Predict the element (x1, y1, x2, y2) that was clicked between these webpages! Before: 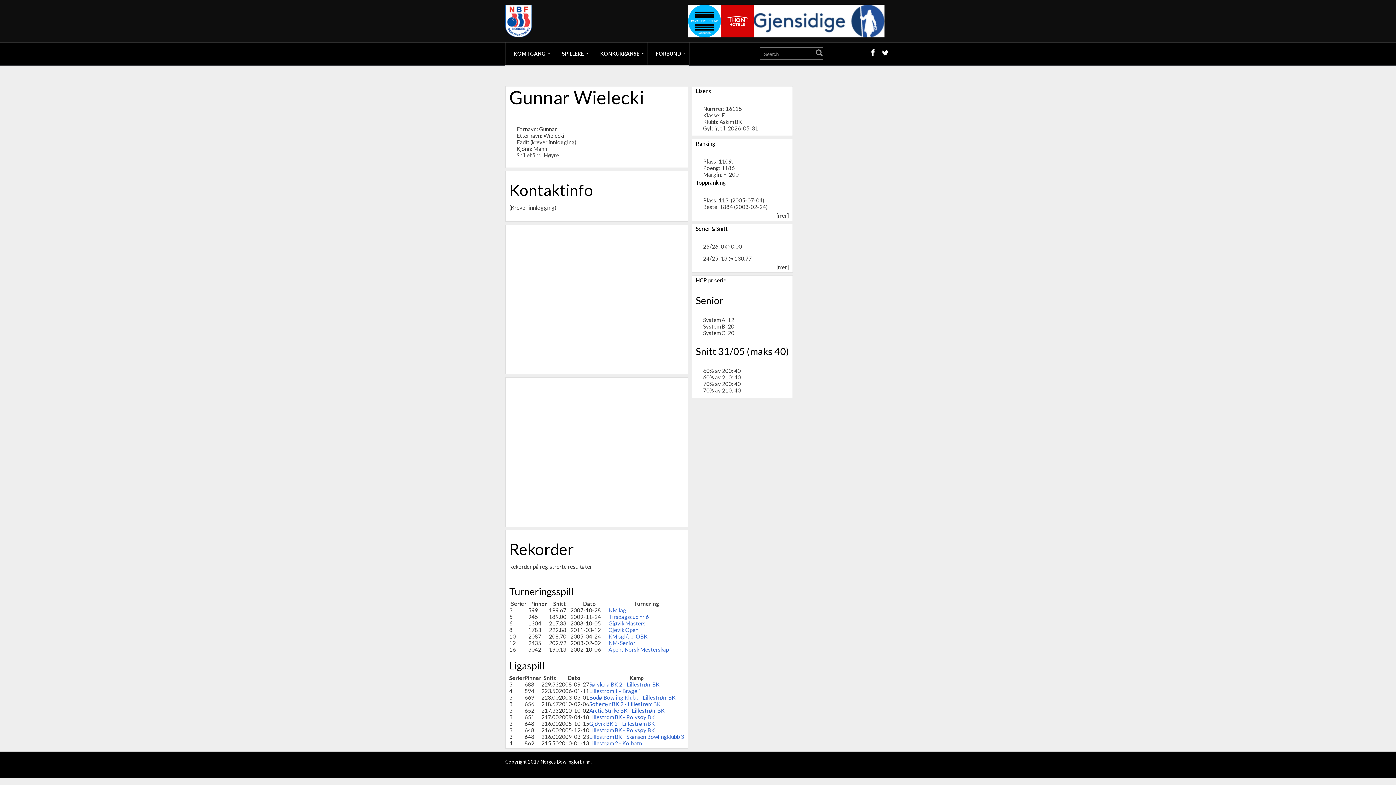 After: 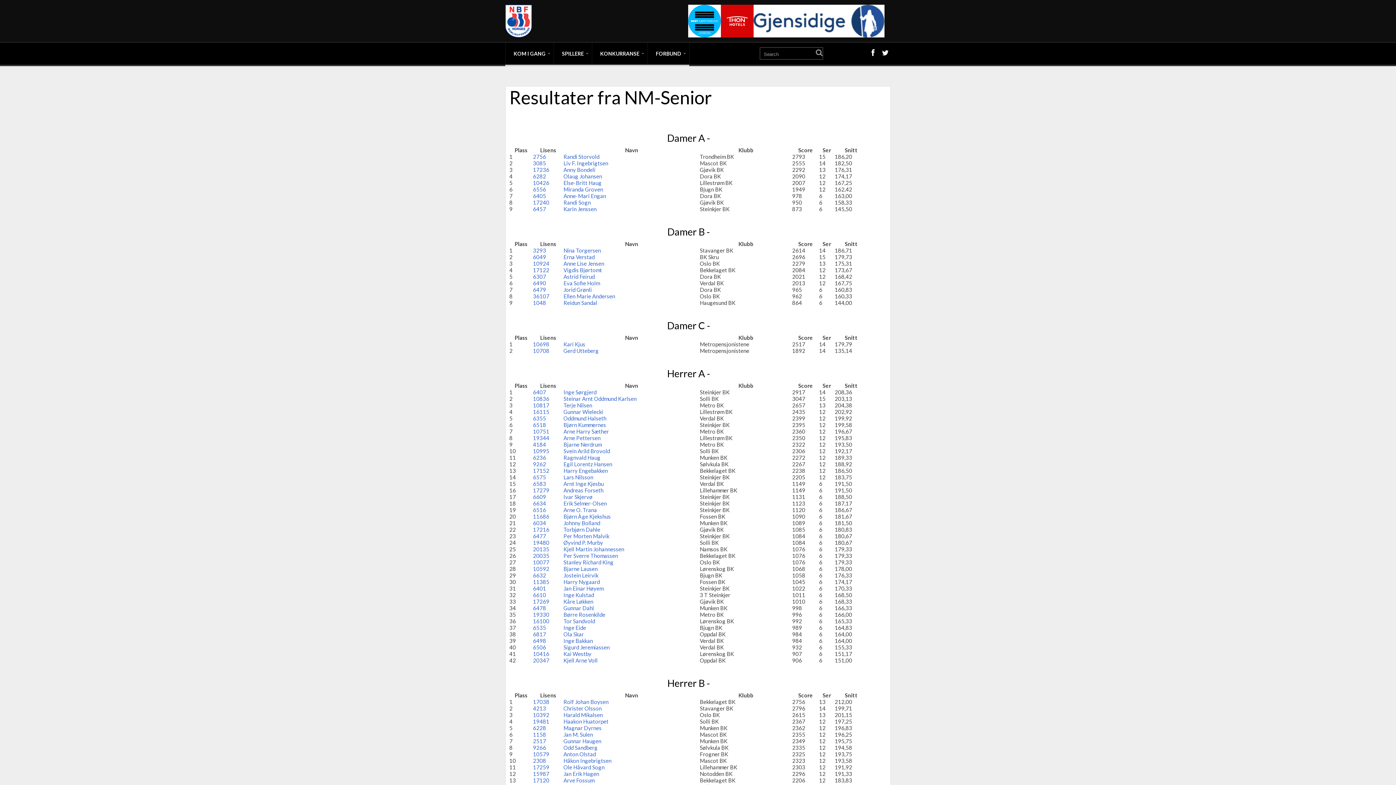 Action: bbox: (608, 640, 635, 646) label: NM-Senior